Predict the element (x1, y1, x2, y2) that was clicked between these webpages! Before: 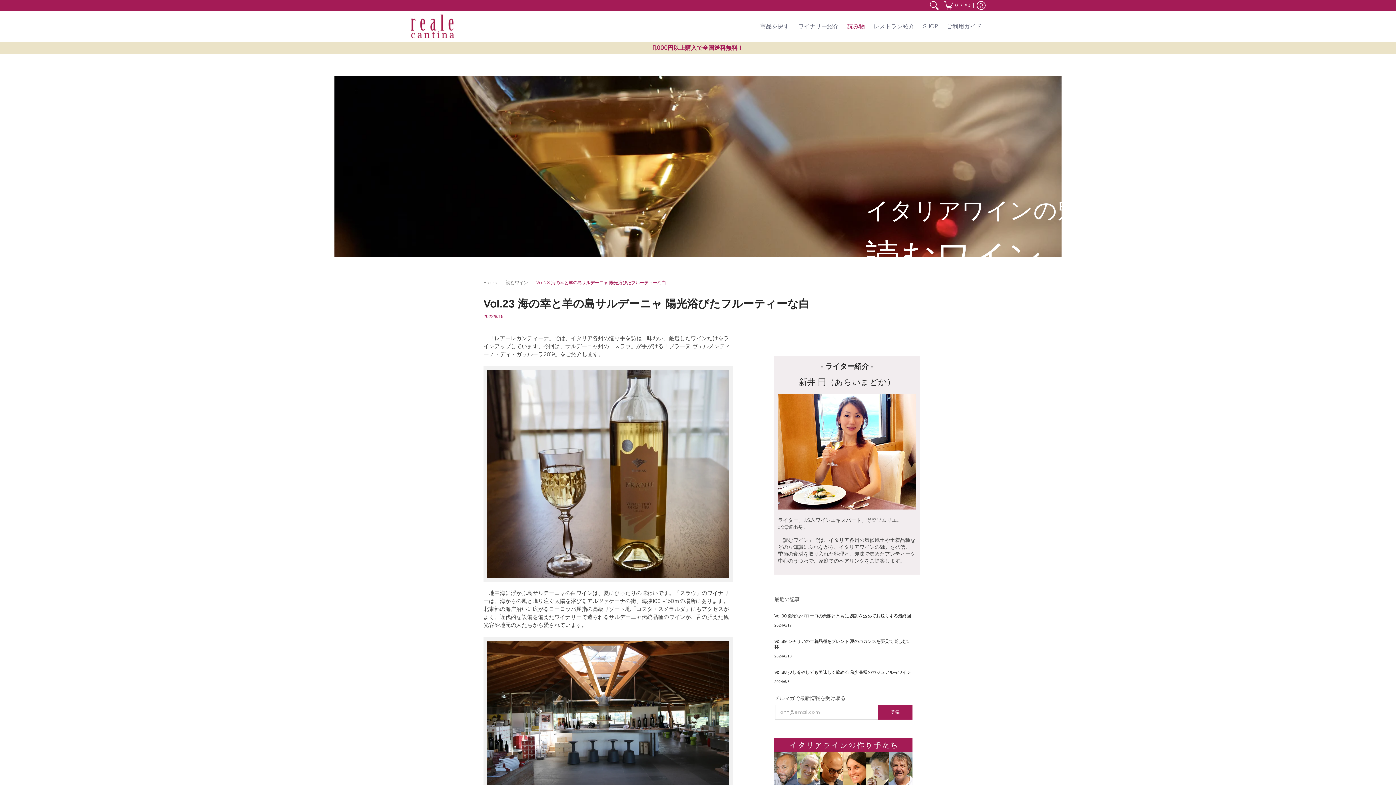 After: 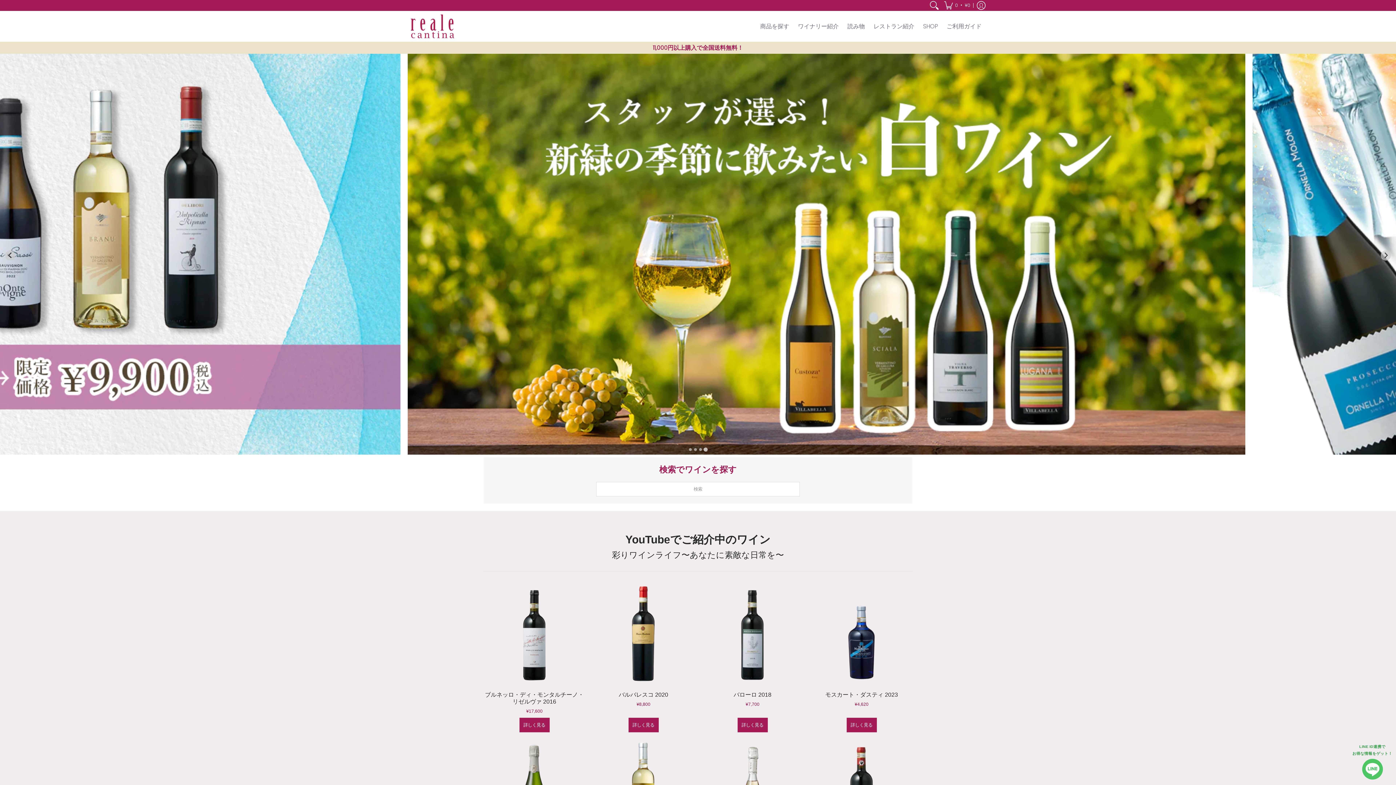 Action: label: Home bbox: (483, 279, 497, 285)